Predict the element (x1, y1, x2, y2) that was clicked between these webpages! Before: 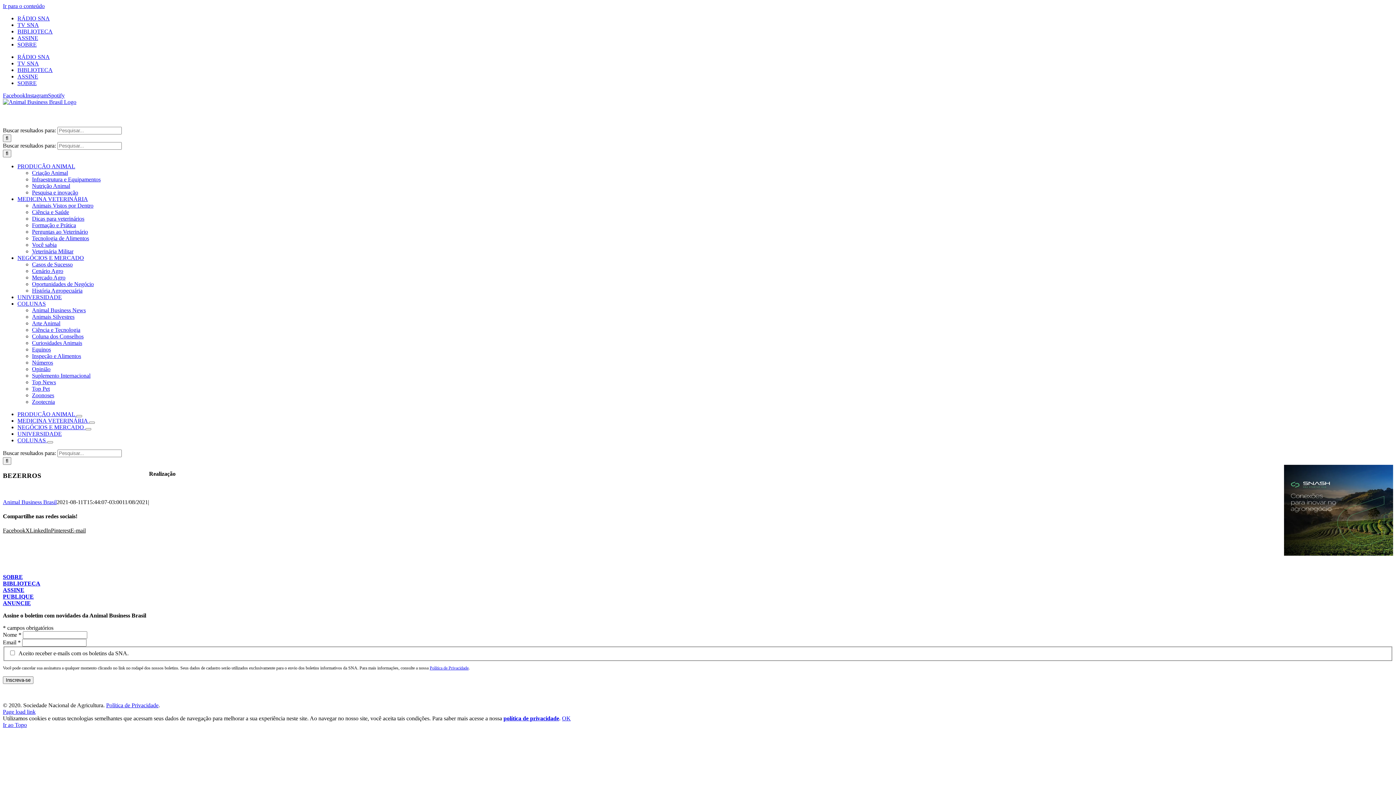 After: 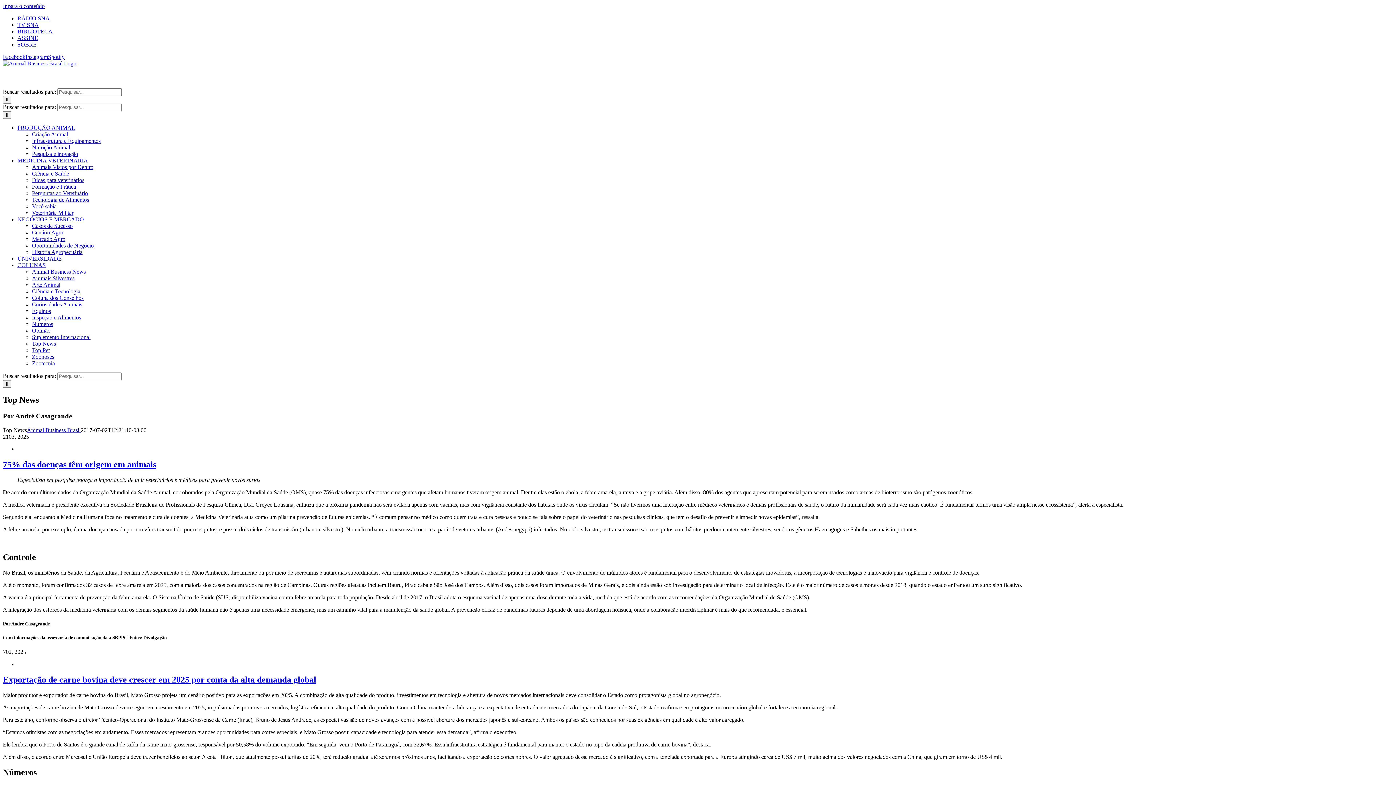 Action: bbox: (32, 379, 56, 385) label: Top News